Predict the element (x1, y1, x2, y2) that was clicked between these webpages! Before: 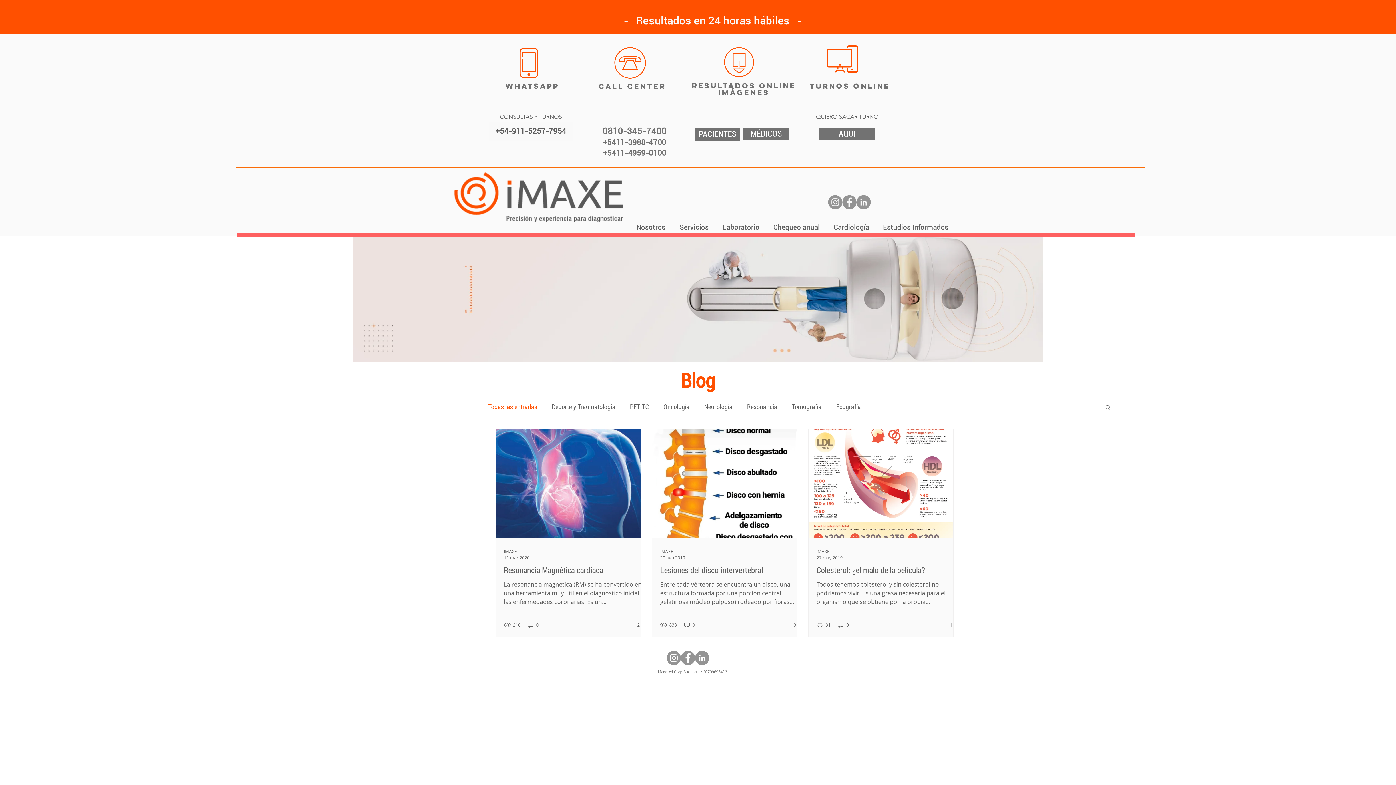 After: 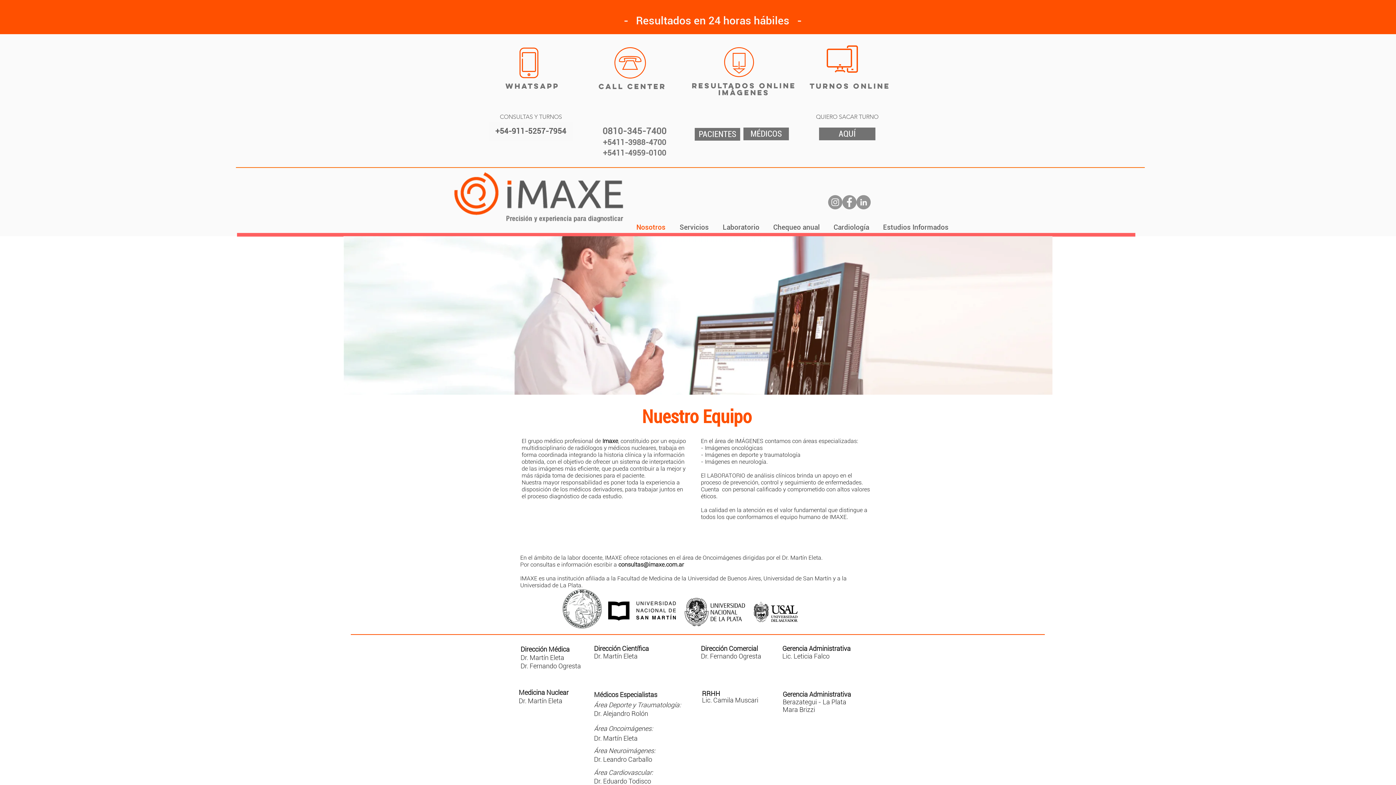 Action: label: Nosotros bbox: (629, 217, 672, 237)